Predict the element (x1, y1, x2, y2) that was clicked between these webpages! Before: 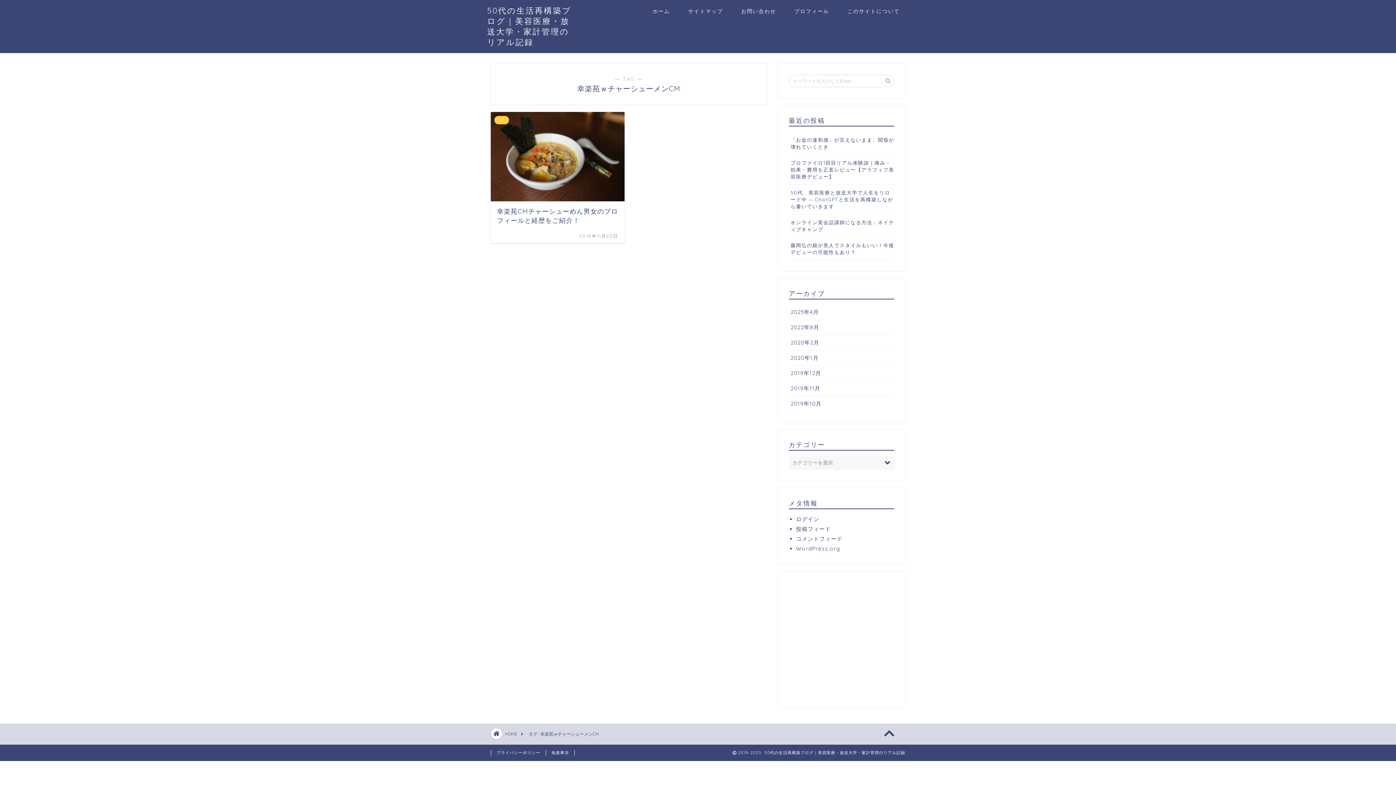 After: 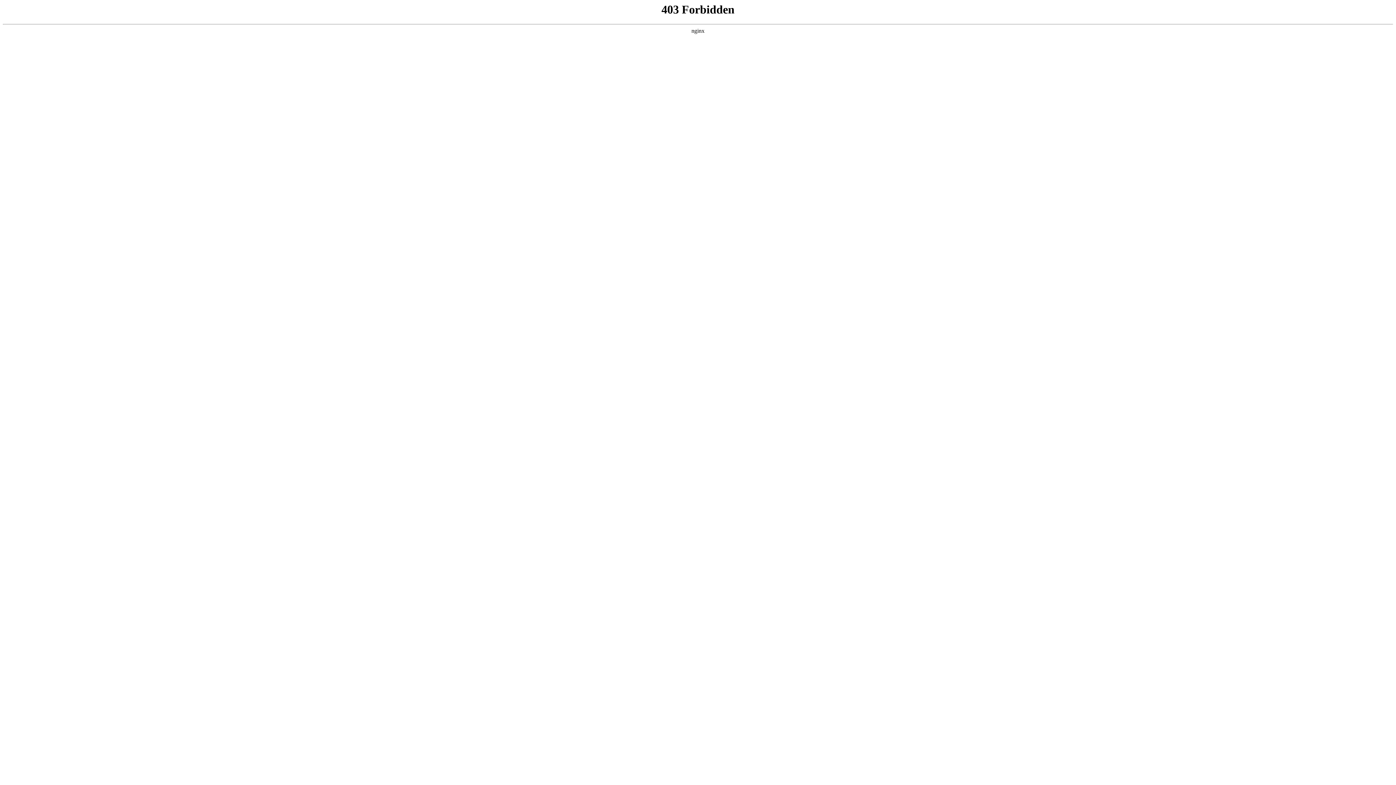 Action: label: WordPress.org bbox: (796, 545, 840, 552)